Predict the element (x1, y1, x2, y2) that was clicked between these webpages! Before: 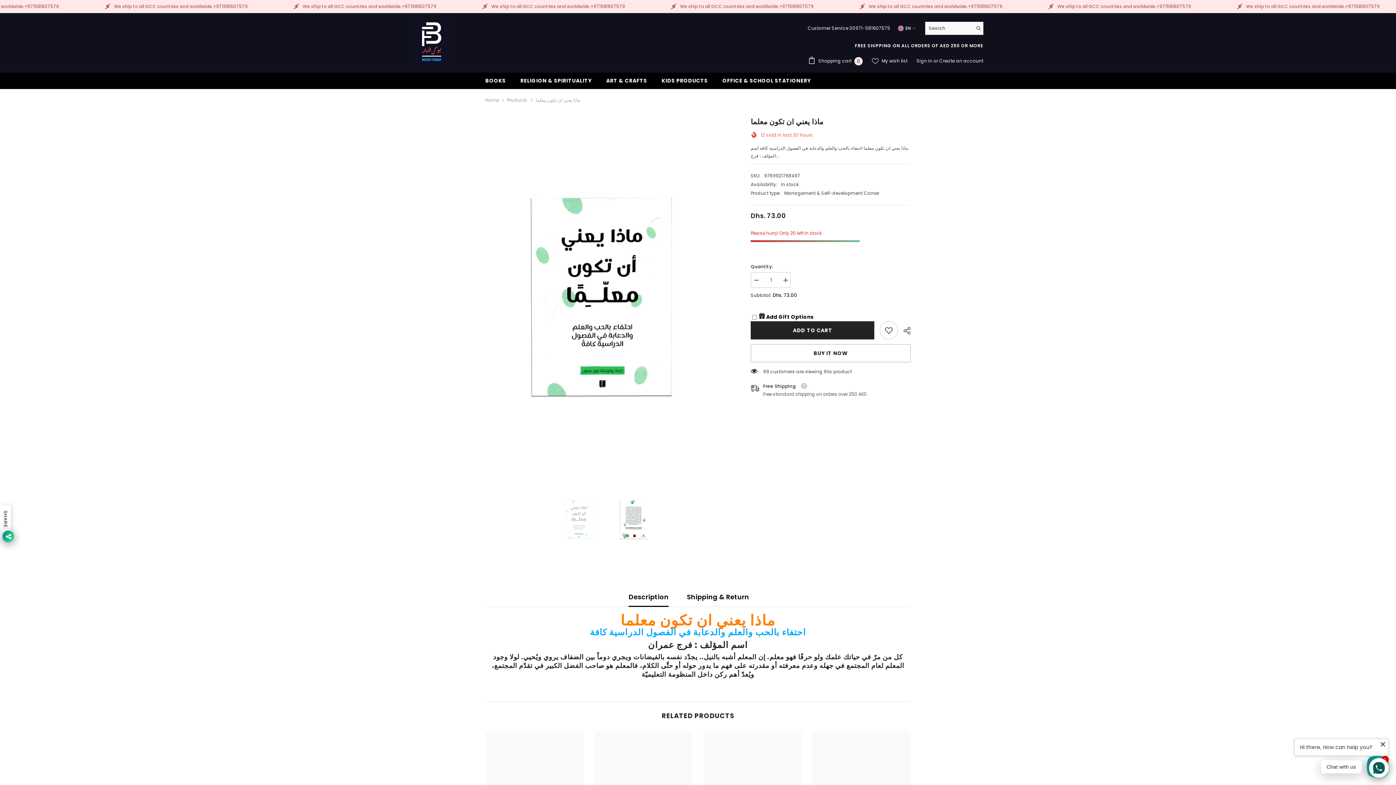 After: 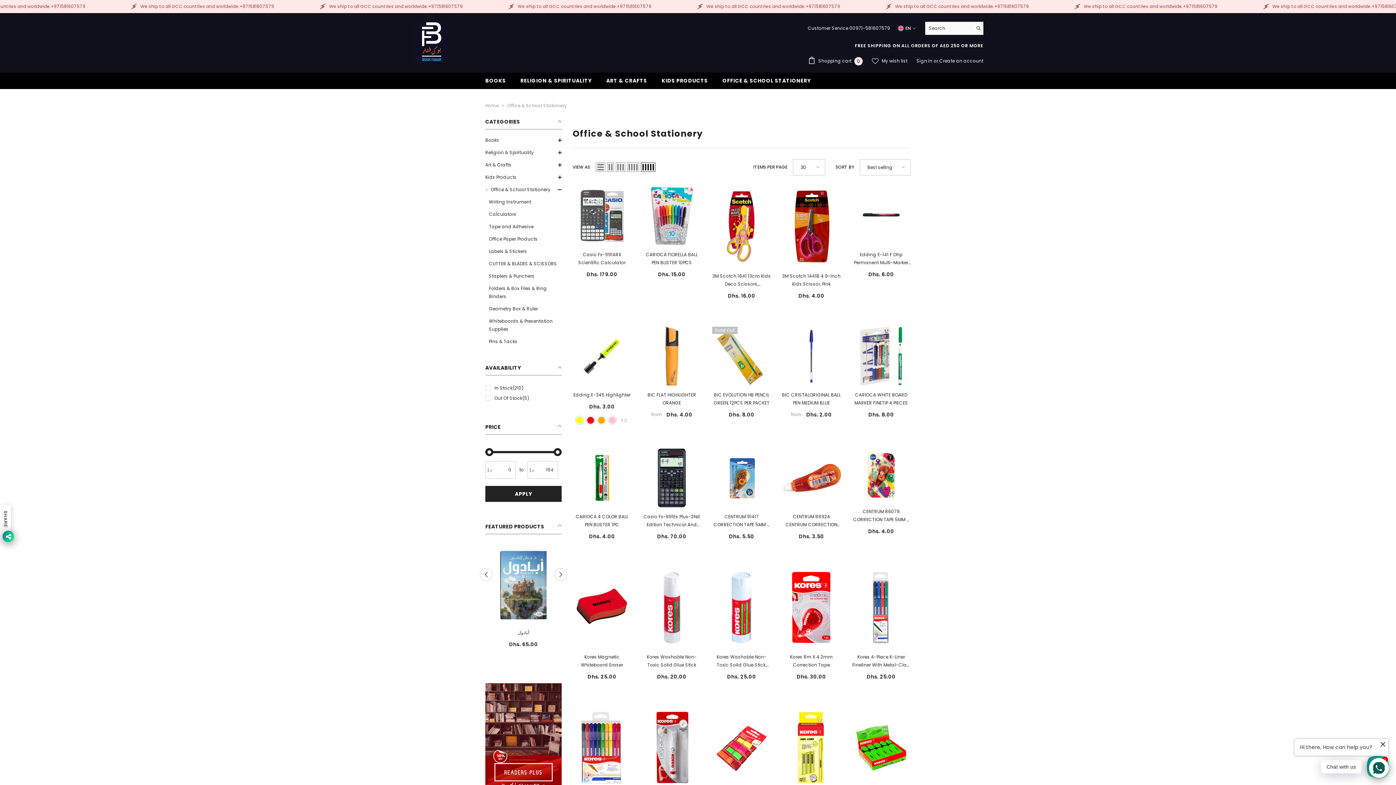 Action: label: OFFICE & SCHOOL STATIONERY bbox: (715, 76, 818, 89)